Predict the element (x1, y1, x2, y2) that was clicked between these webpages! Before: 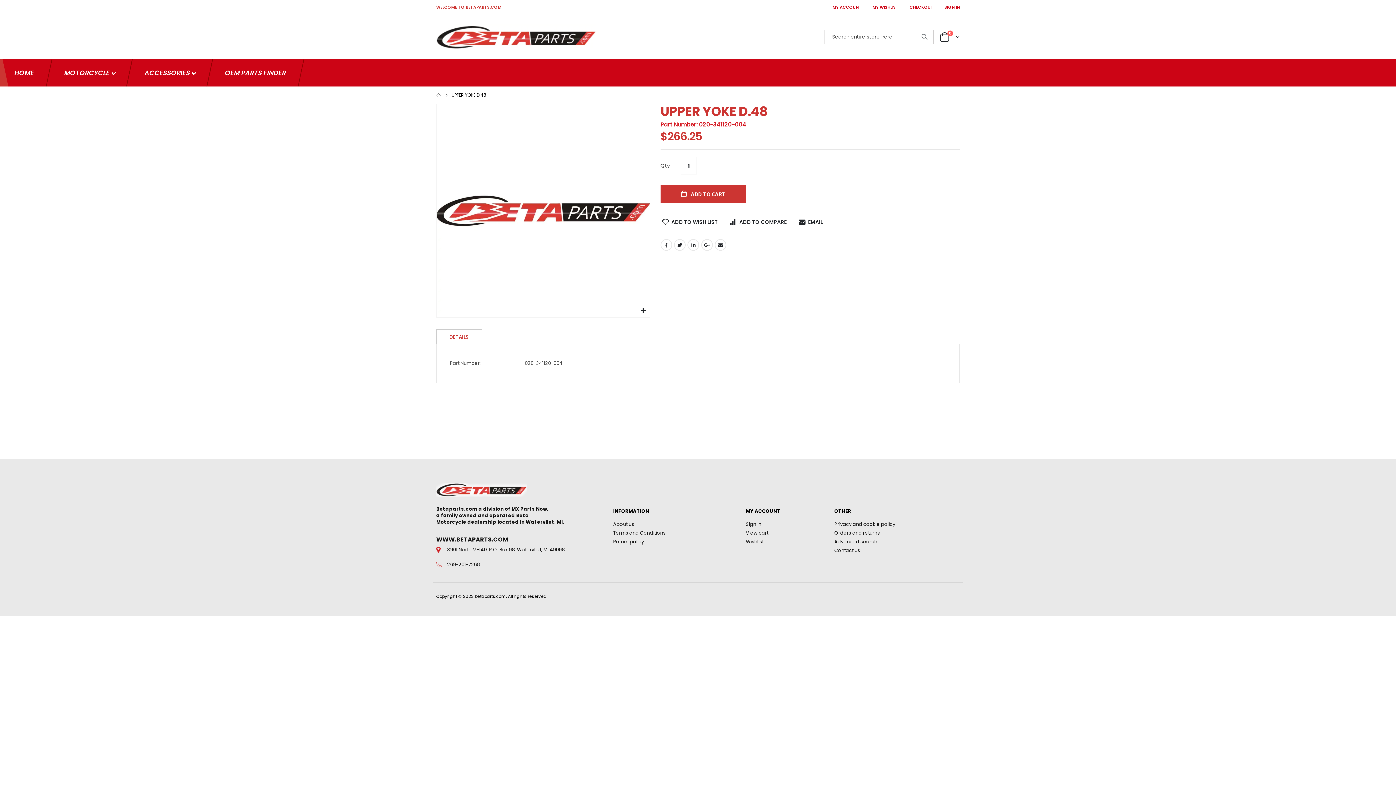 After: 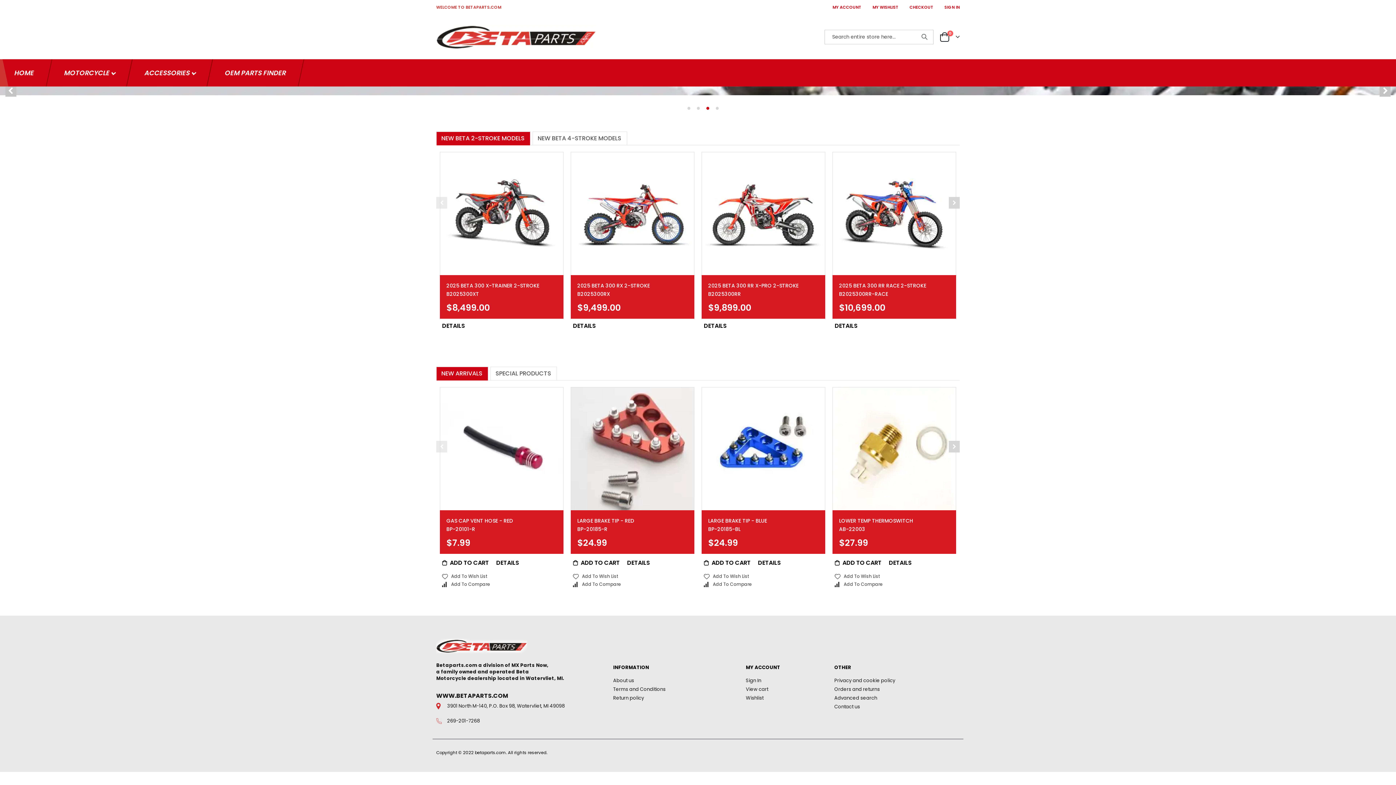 Action: label: WWW.BETAPARTS.COM bbox: (436, 535, 508, 543)